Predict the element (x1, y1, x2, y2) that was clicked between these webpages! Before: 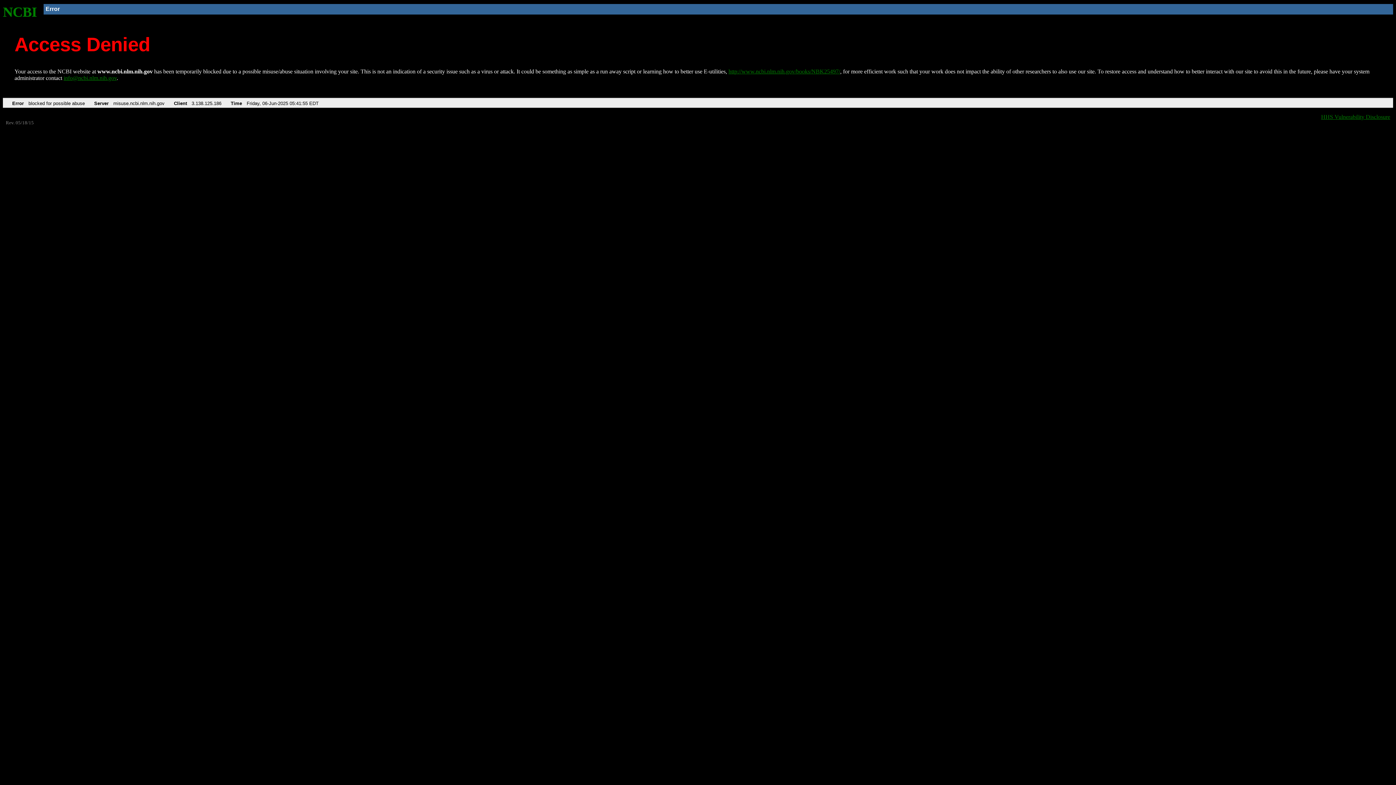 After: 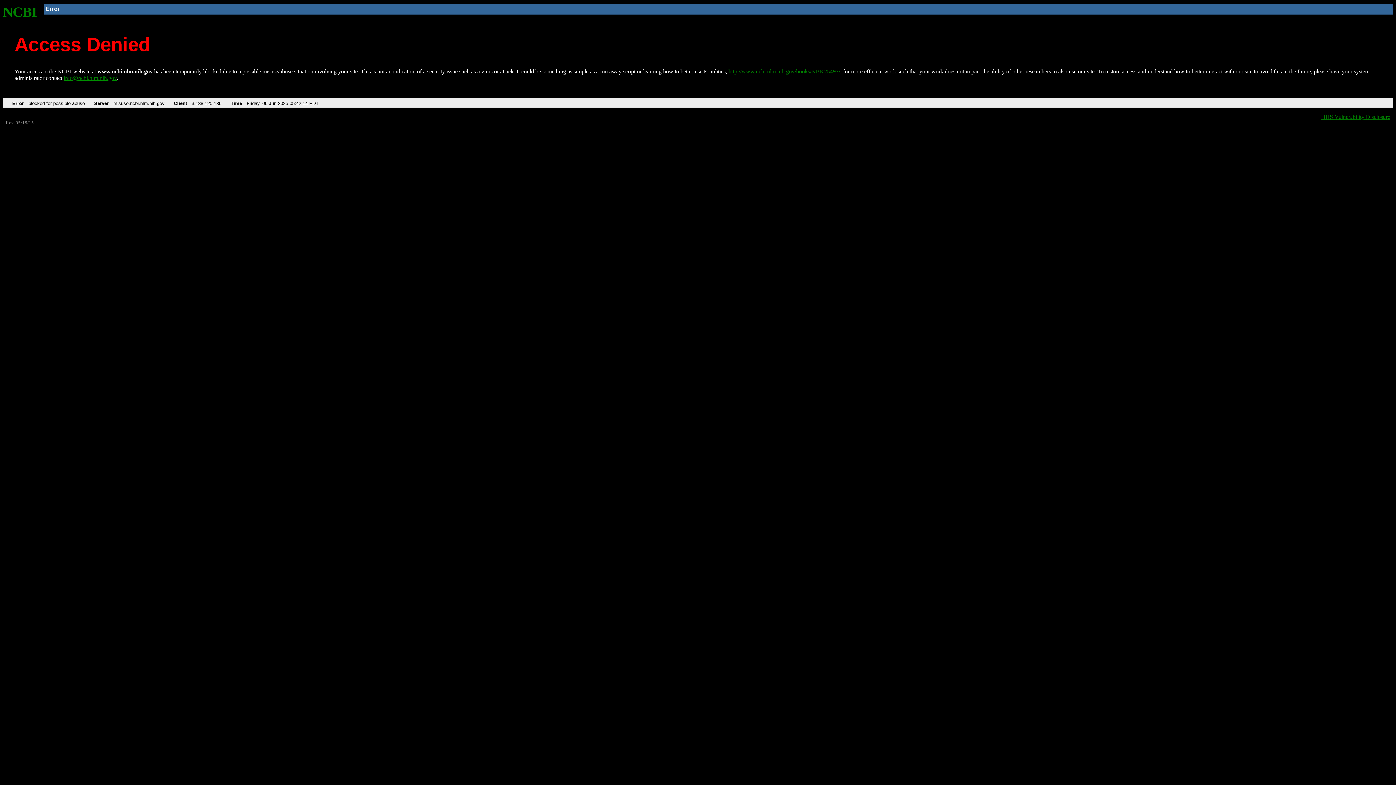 Action: bbox: (728, 68, 840, 74) label: http://www.ncbi.nlm.nih.gov/books/NBK25497/